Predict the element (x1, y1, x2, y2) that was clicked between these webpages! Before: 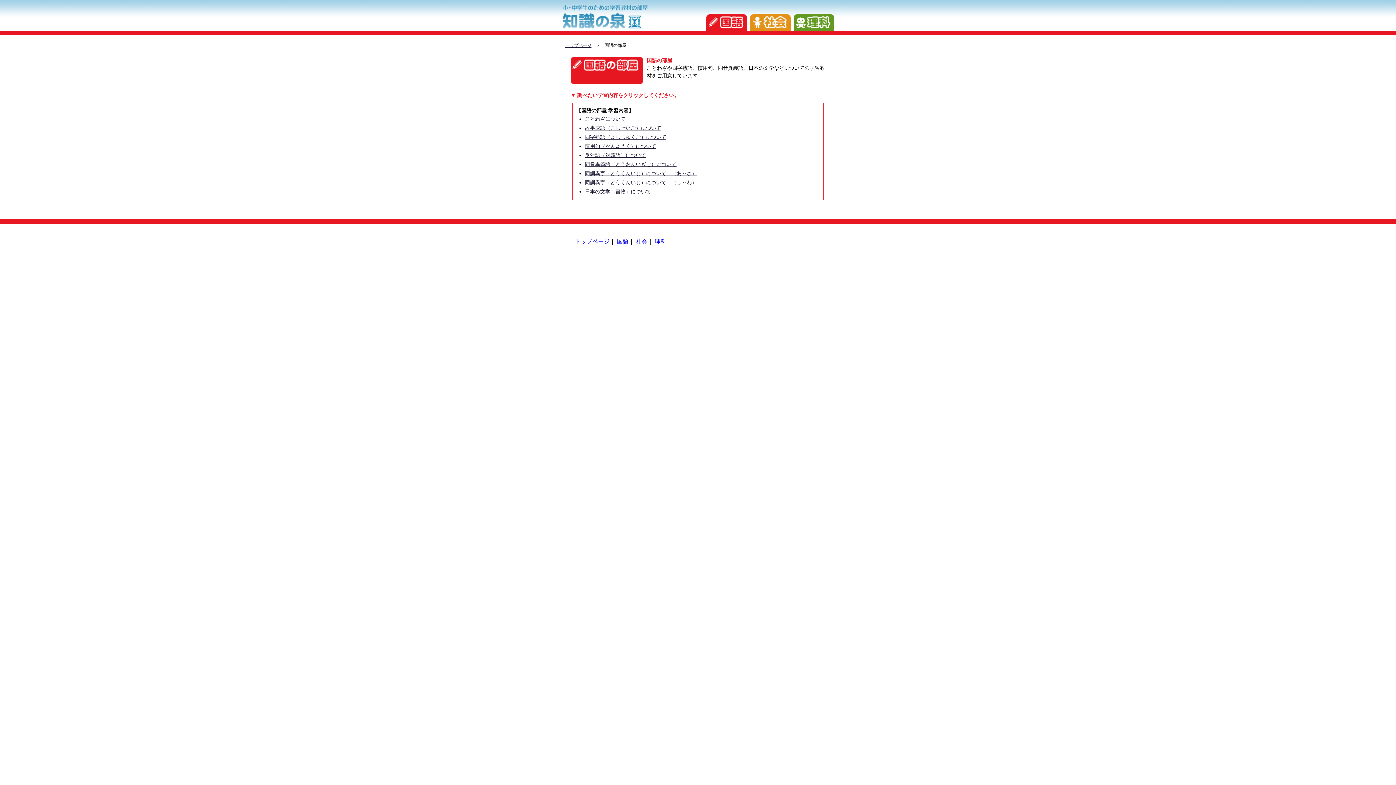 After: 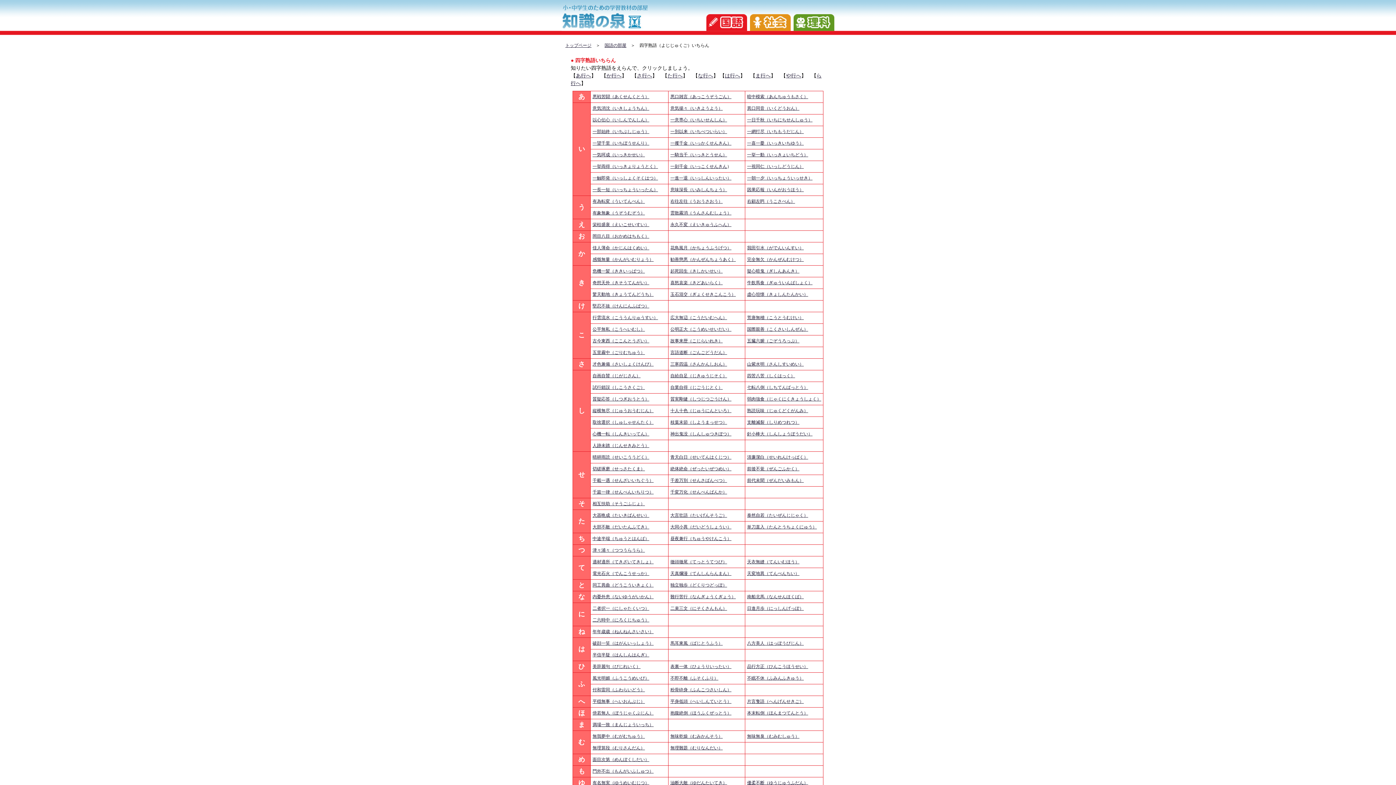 Action: label: 四字熟語（よじじゅくご）について bbox: (585, 134, 666, 140)